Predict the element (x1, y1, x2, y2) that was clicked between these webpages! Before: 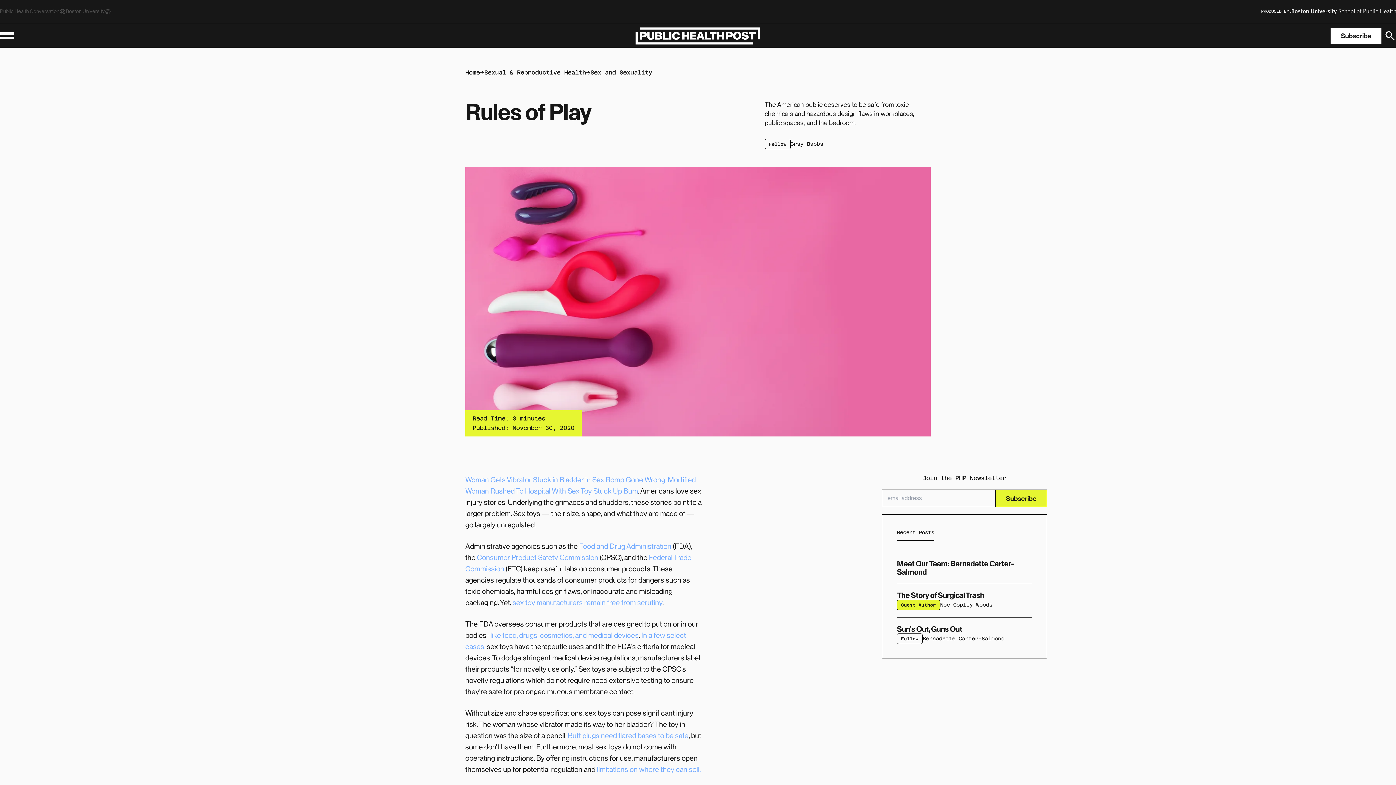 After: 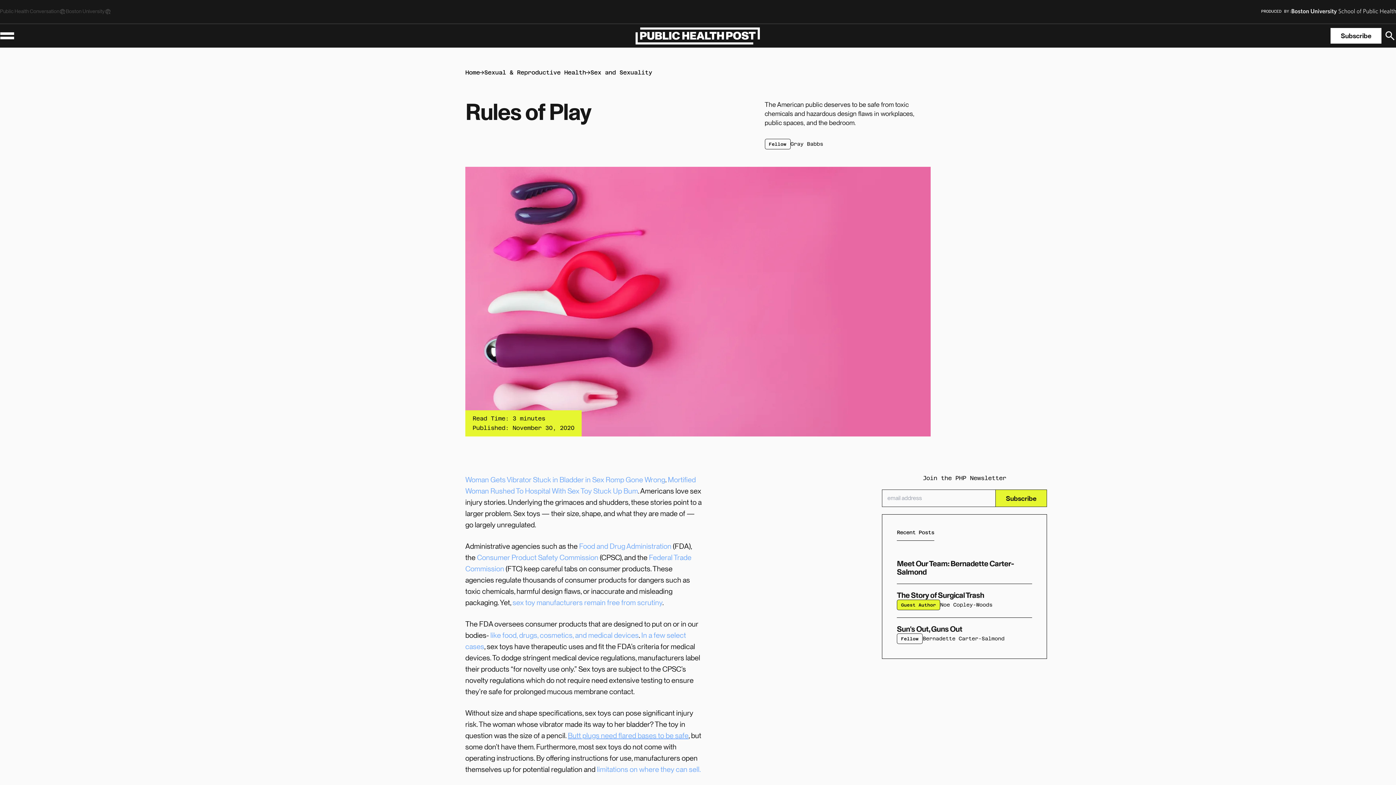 Action: label: Butt plugs need flared bases to be safe bbox: (568, 731, 688, 740)